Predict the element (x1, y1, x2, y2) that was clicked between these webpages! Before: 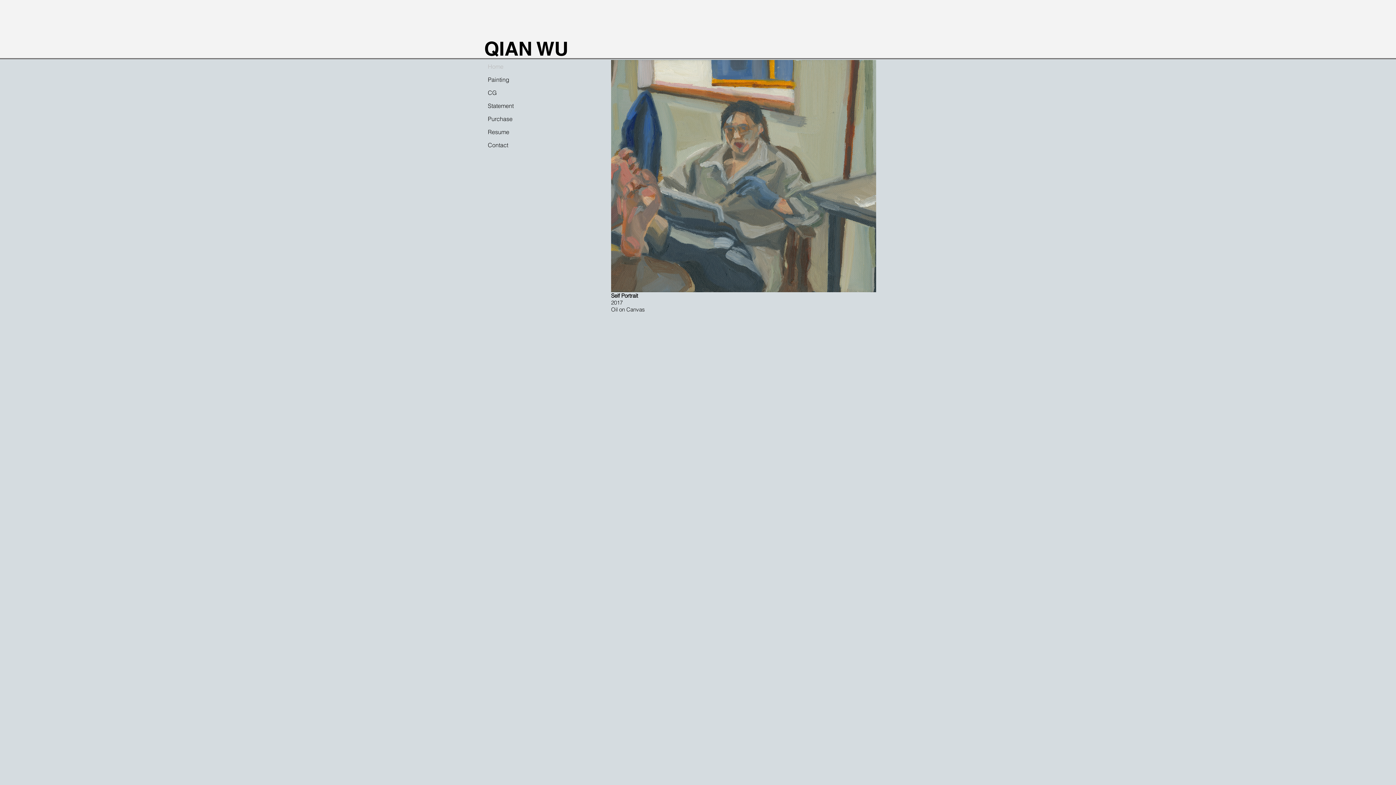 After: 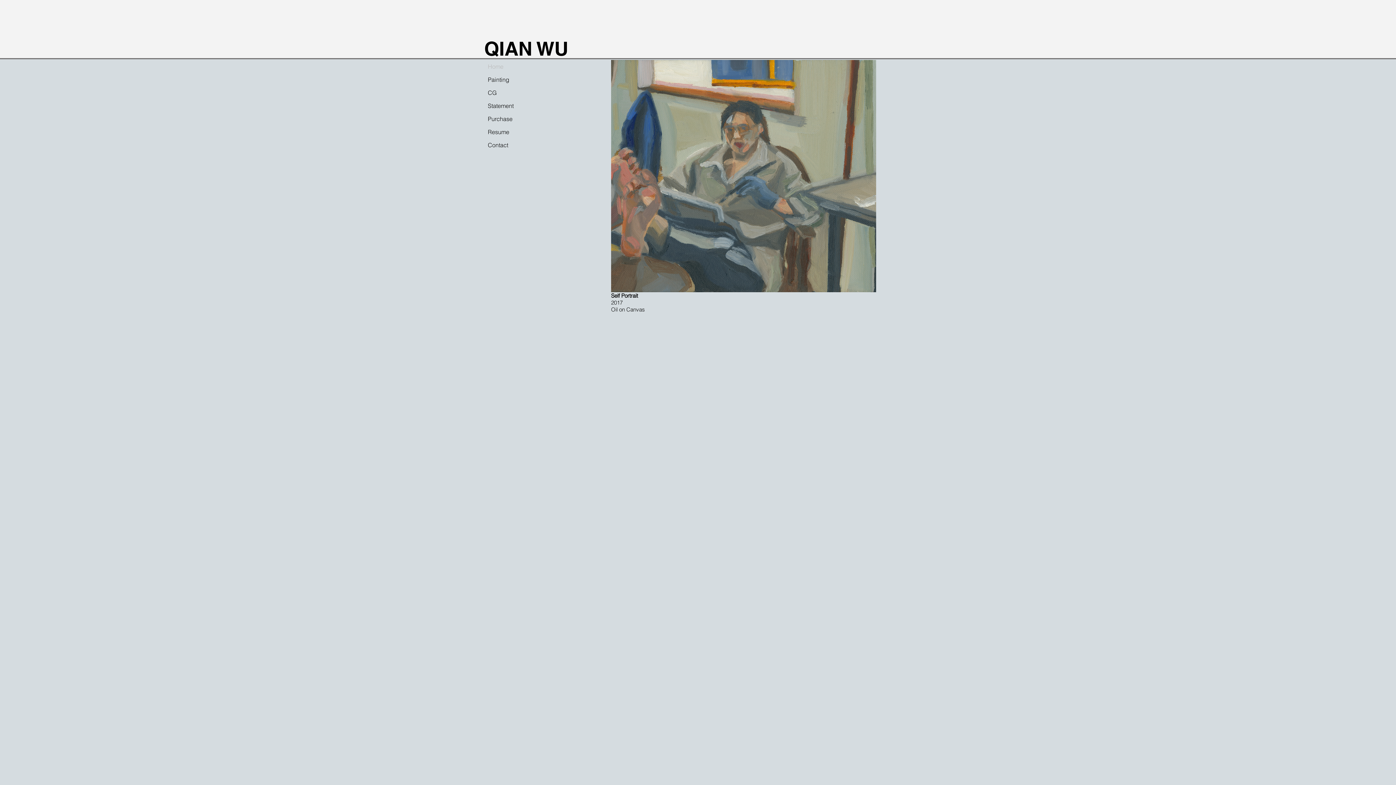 Action: label: Home bbox: (484, 60, 520, 73)